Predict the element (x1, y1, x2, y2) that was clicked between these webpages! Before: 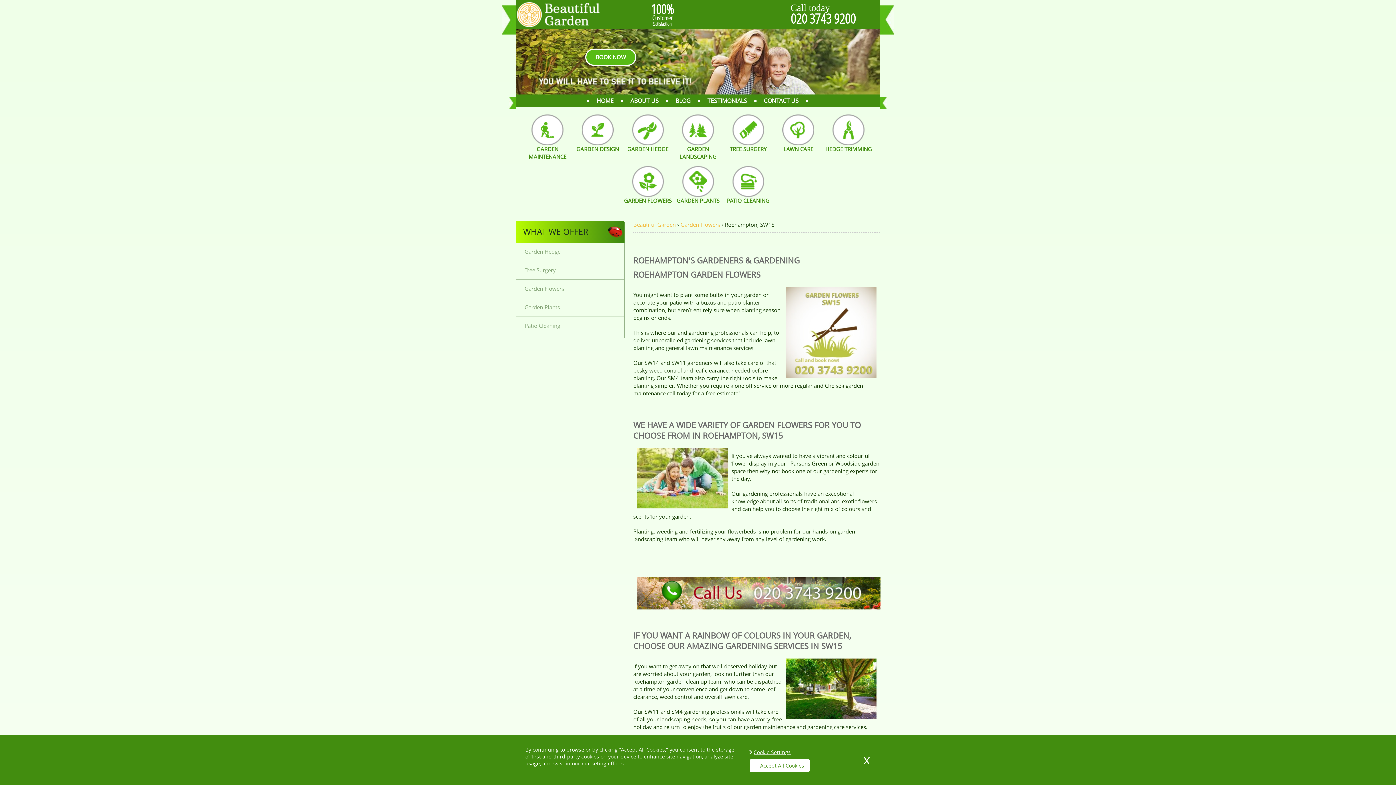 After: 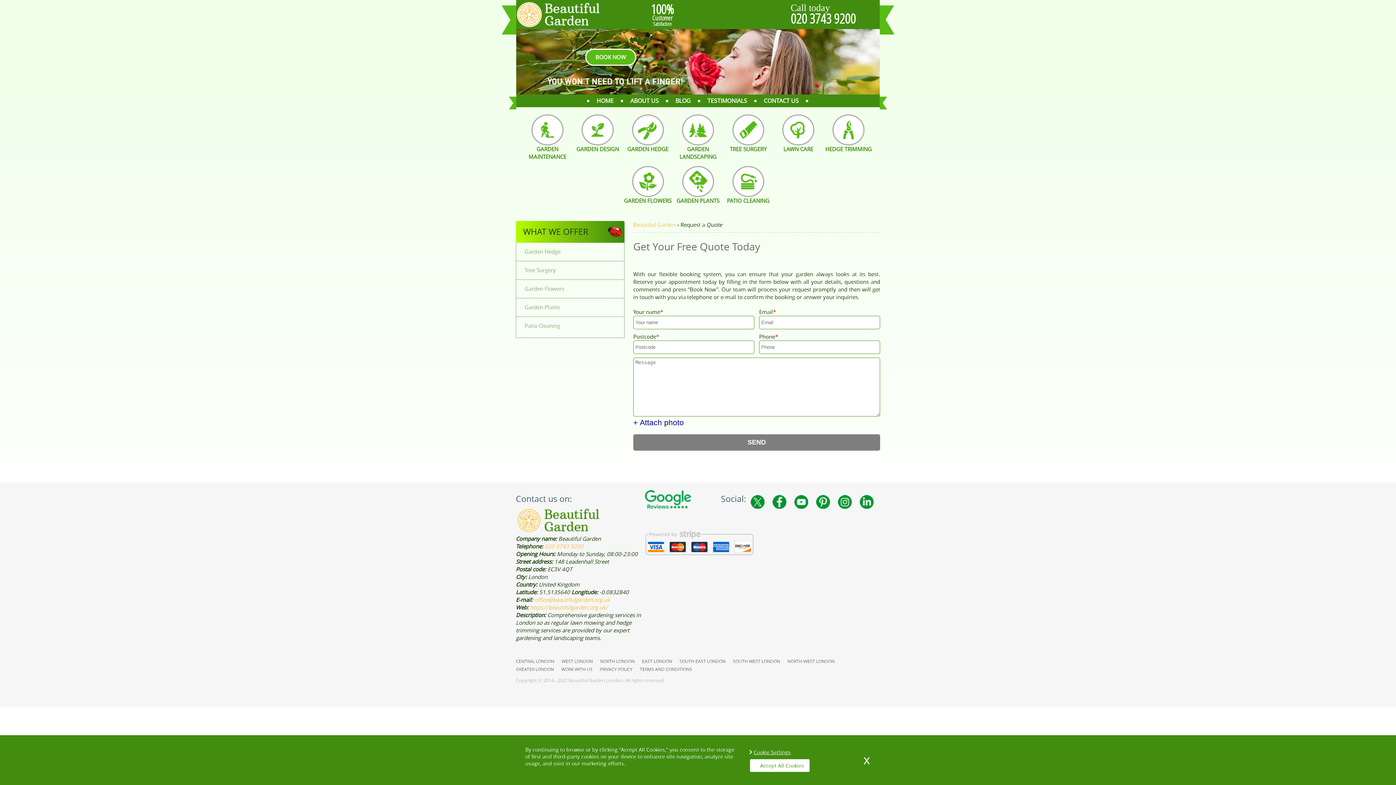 Action: bbox: (585, 48, 636, 65) label: BOOK NOW